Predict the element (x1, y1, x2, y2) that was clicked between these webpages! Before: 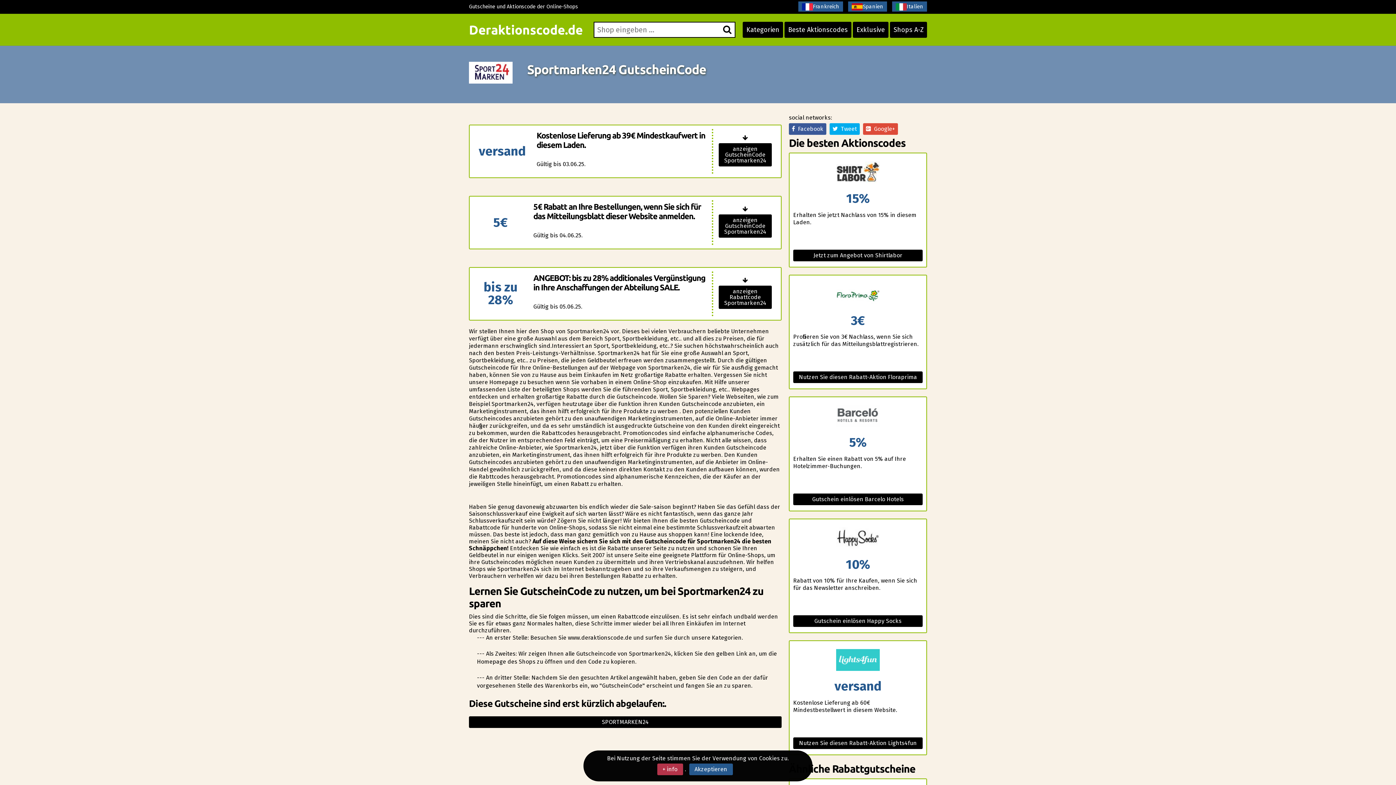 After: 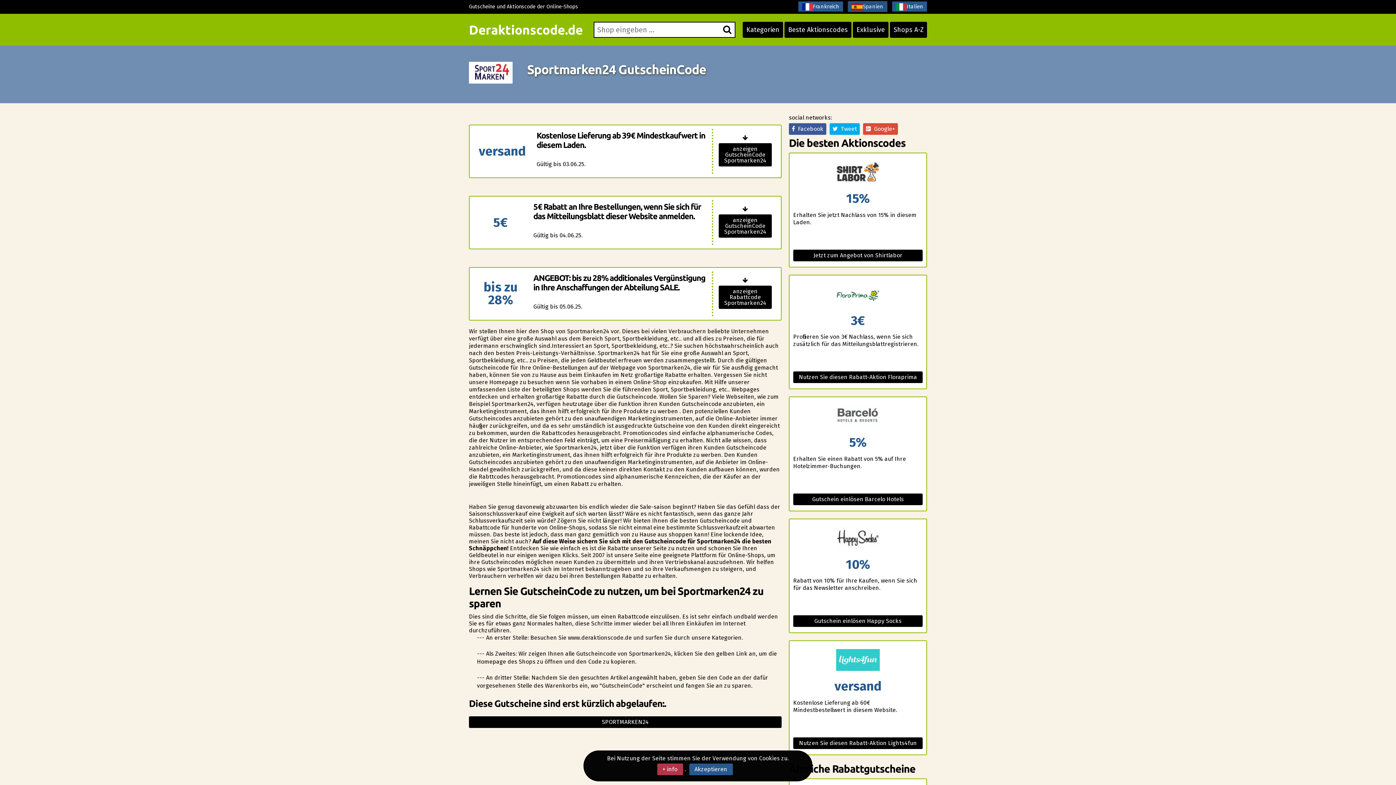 Action: bbox: (848, 1, 887, 11) label: Spanien